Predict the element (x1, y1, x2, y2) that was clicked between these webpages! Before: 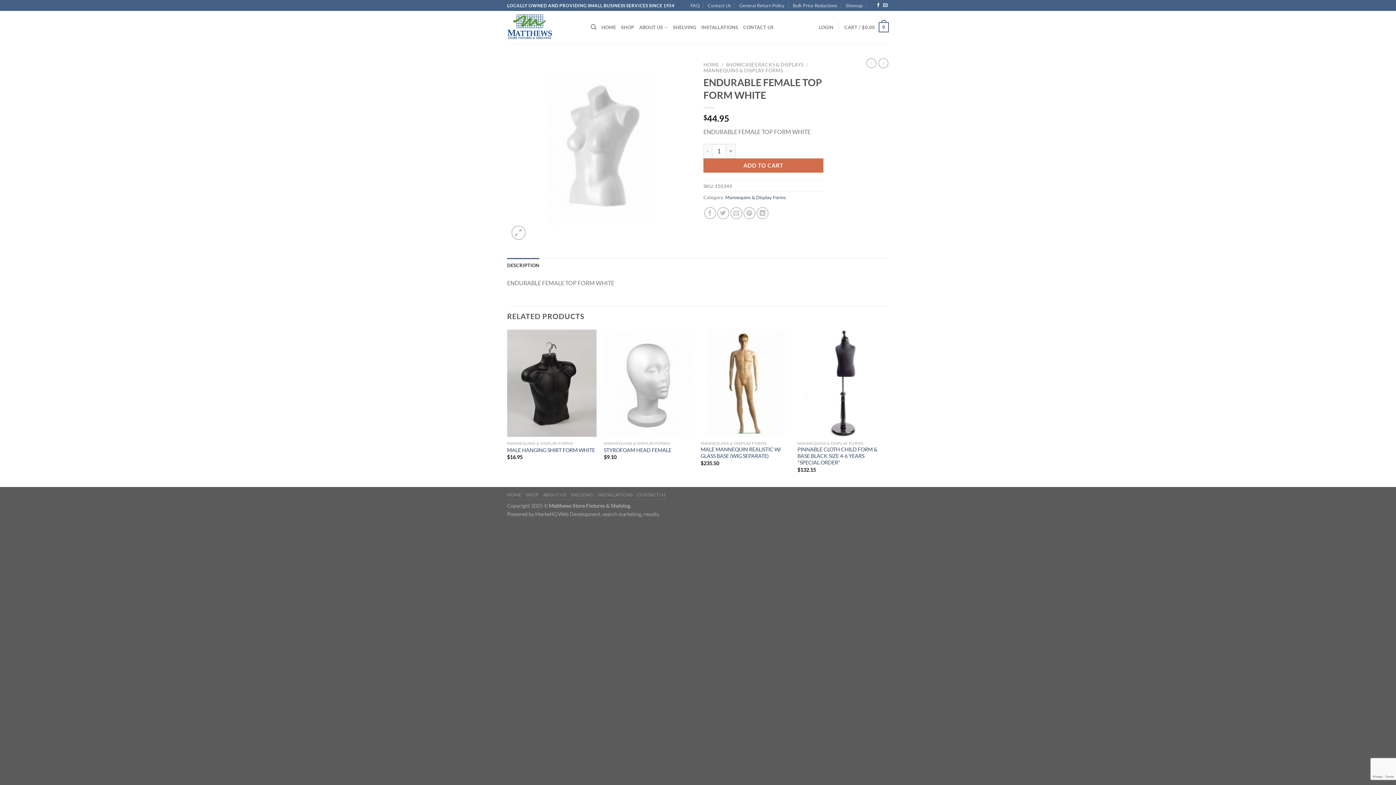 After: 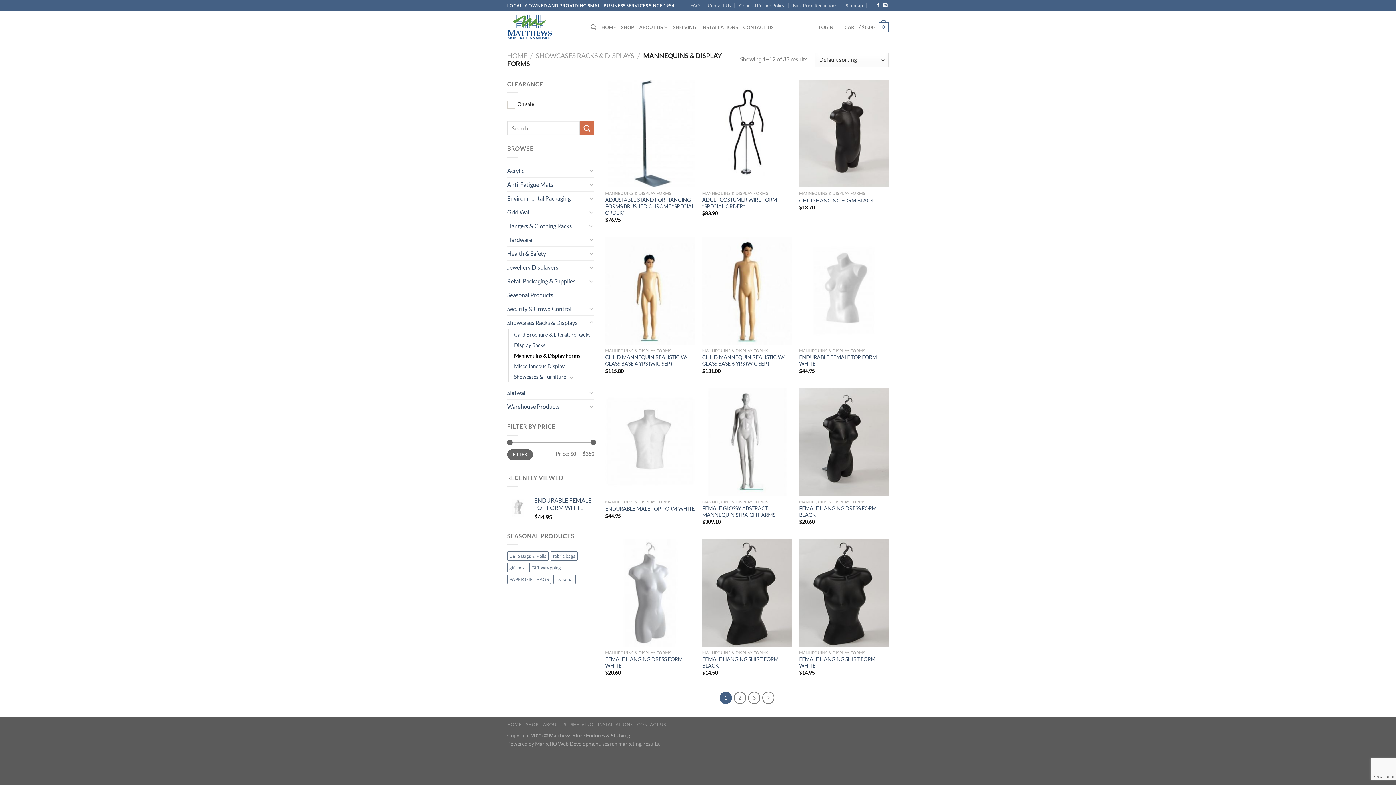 Action: label: MANNEQUINS & DISPLAY FORMS bbox: (703, 67, 783, 73)